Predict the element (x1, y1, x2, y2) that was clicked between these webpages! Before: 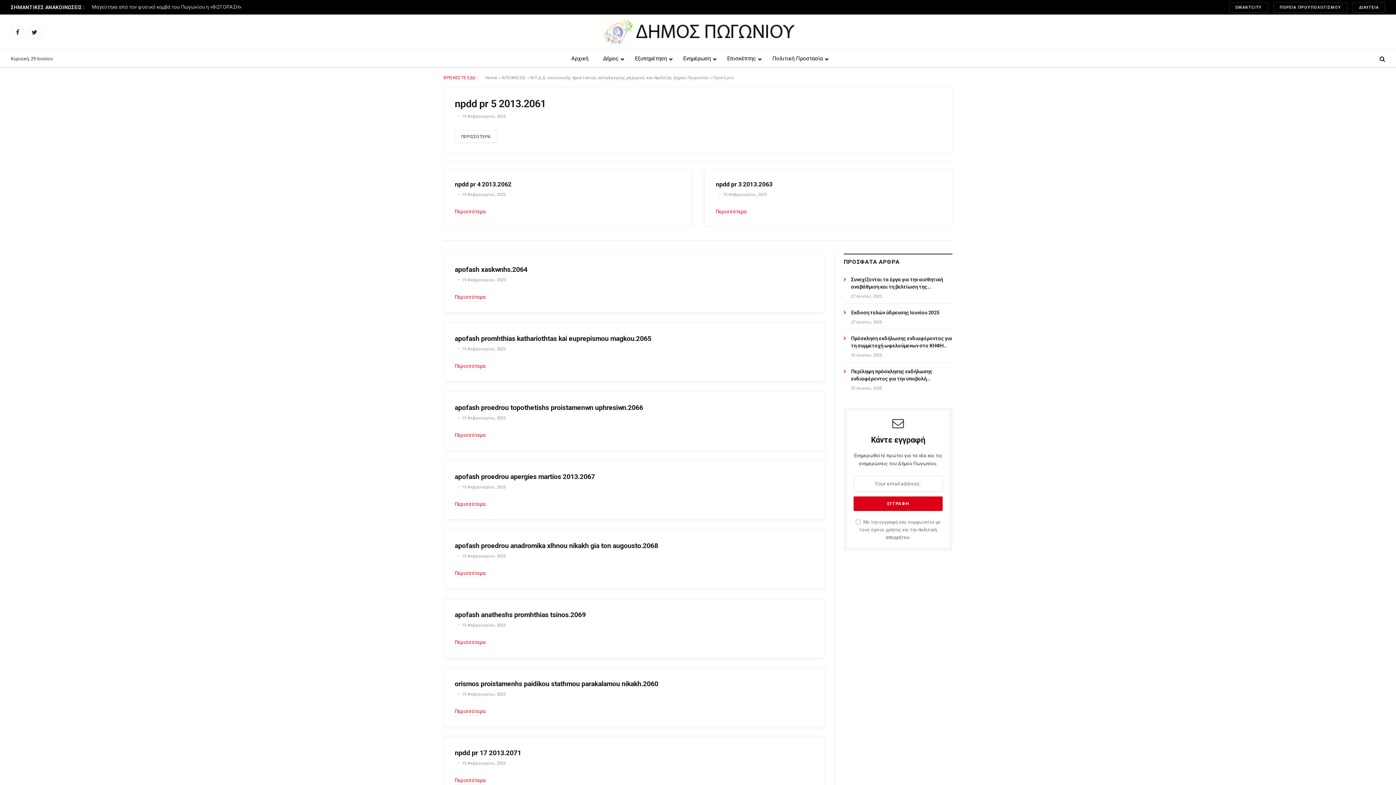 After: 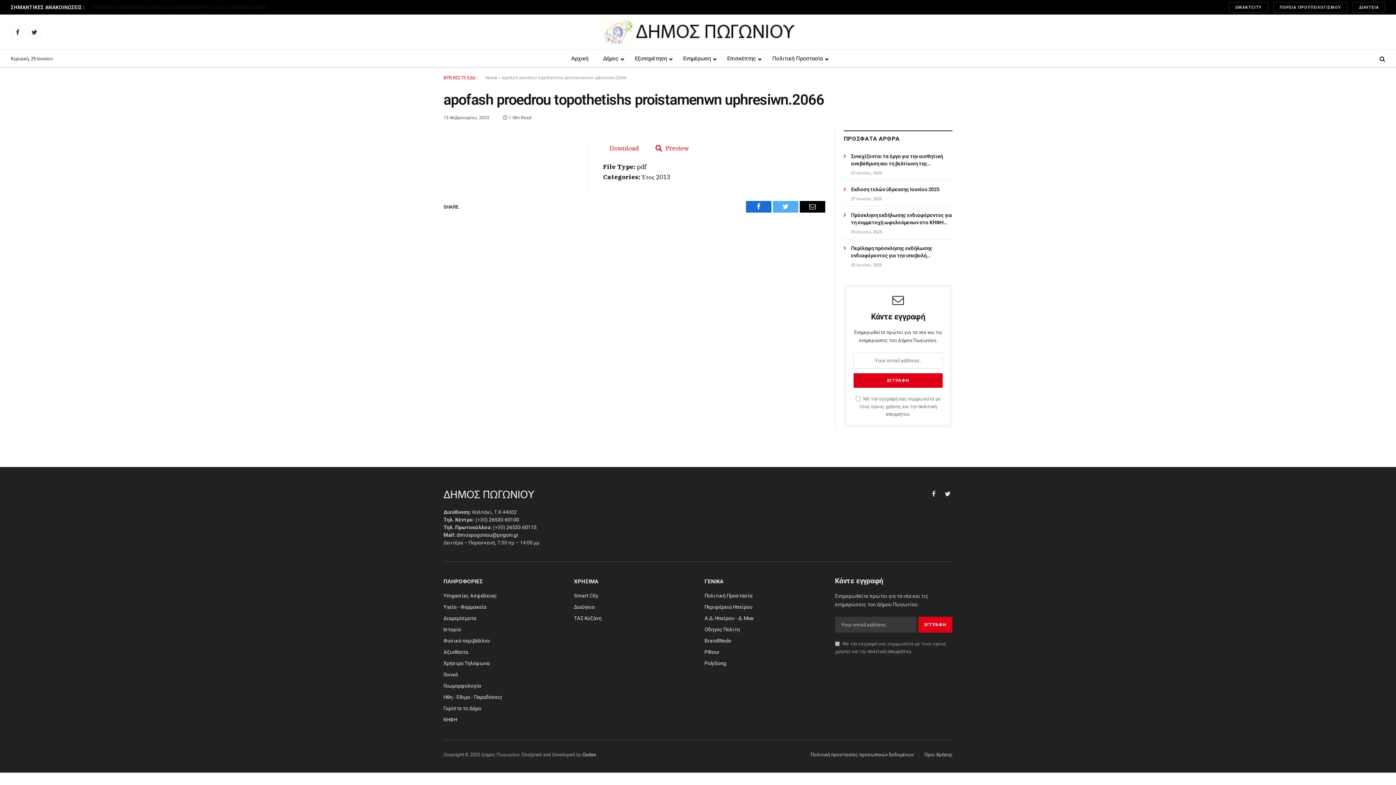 Action: bbox: (454, 403, 814, 412) label: apofash proedrou topothetishs proistamenwn uphresiwn.2066